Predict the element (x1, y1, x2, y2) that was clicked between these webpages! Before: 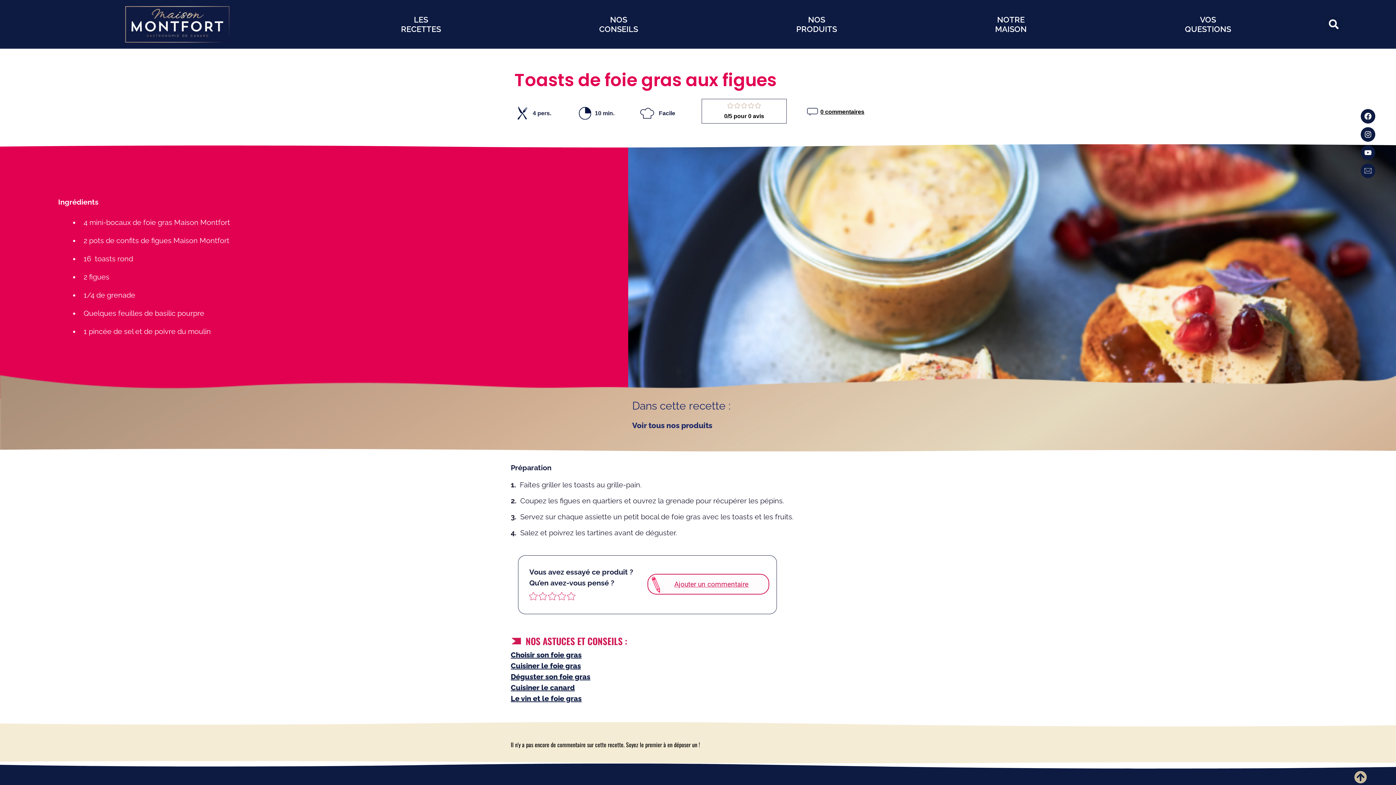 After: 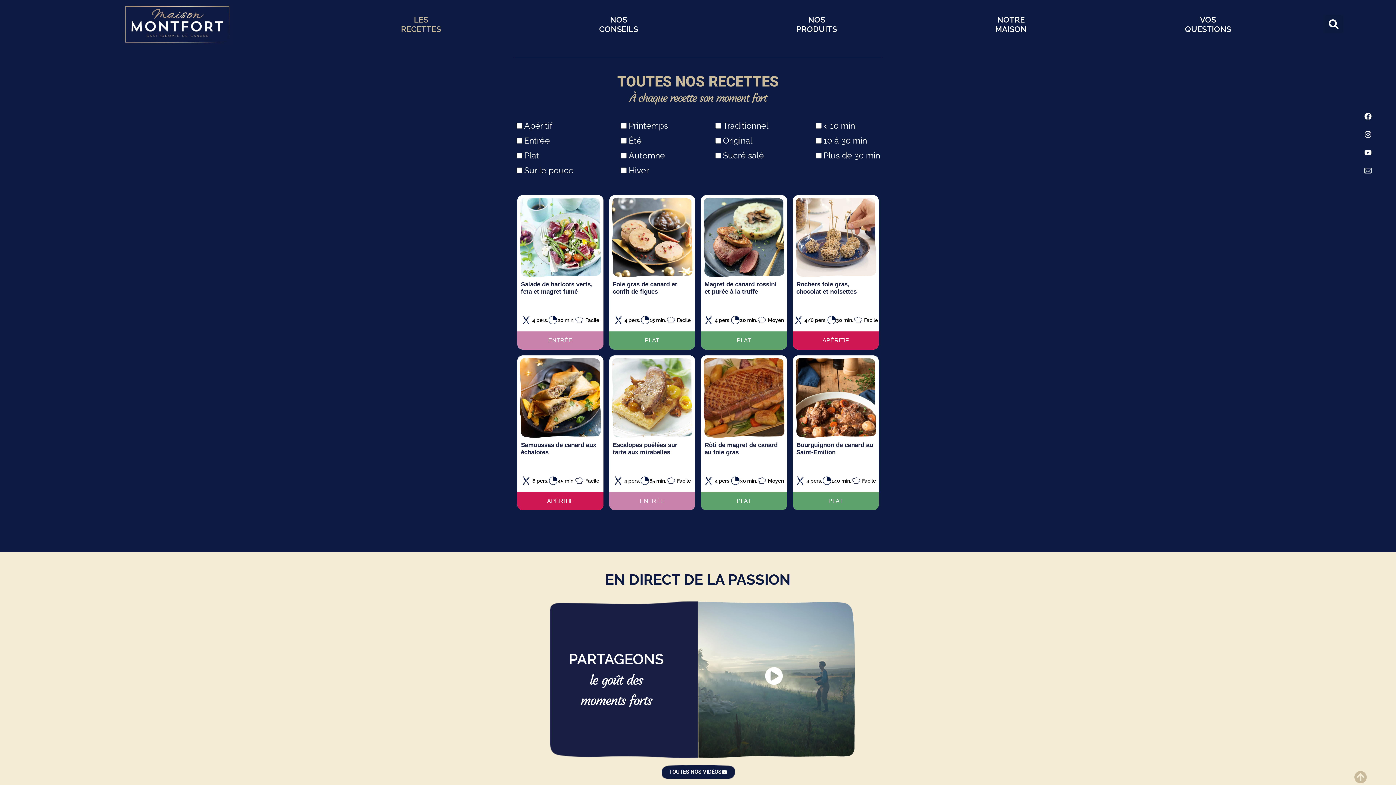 Action: bbox: (401, 14, 441, 33) label: LES
RECETTES